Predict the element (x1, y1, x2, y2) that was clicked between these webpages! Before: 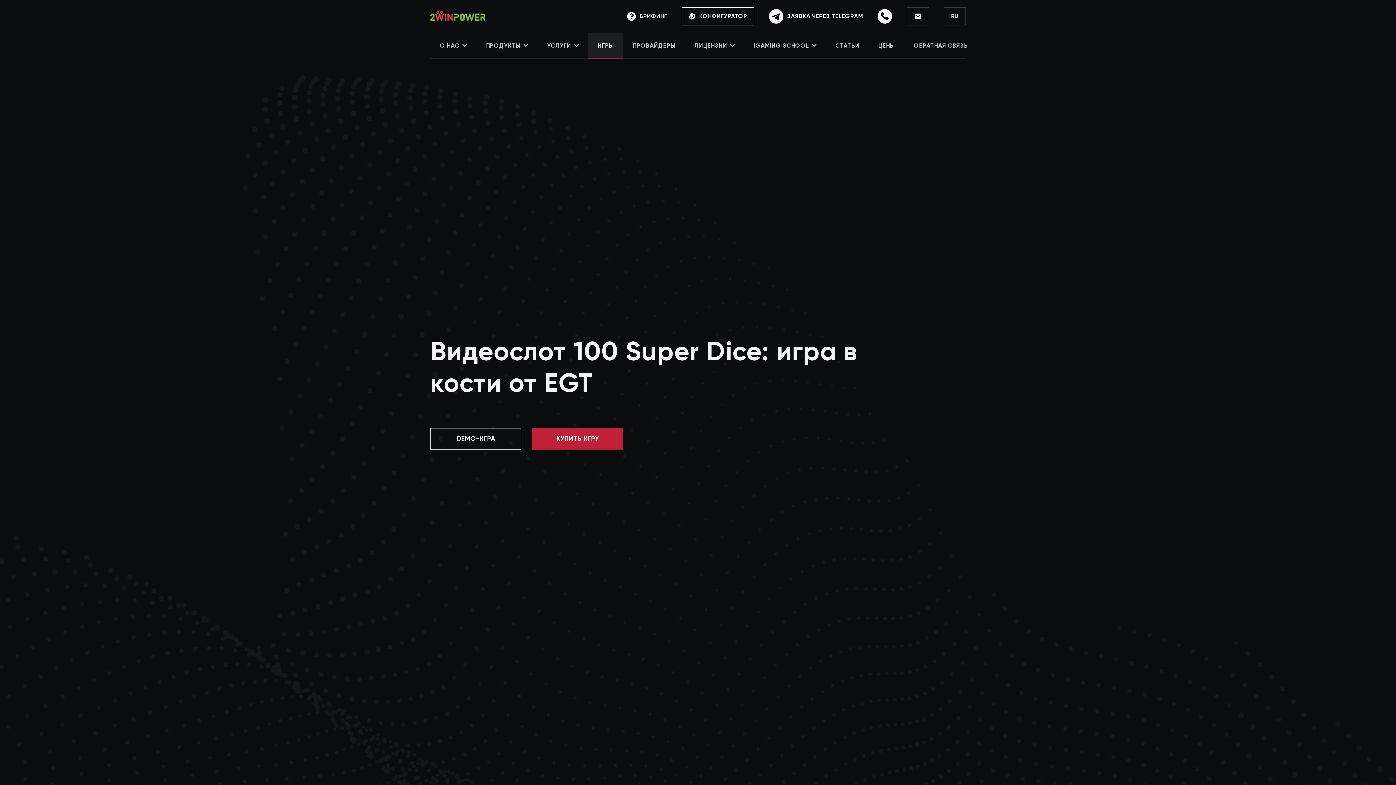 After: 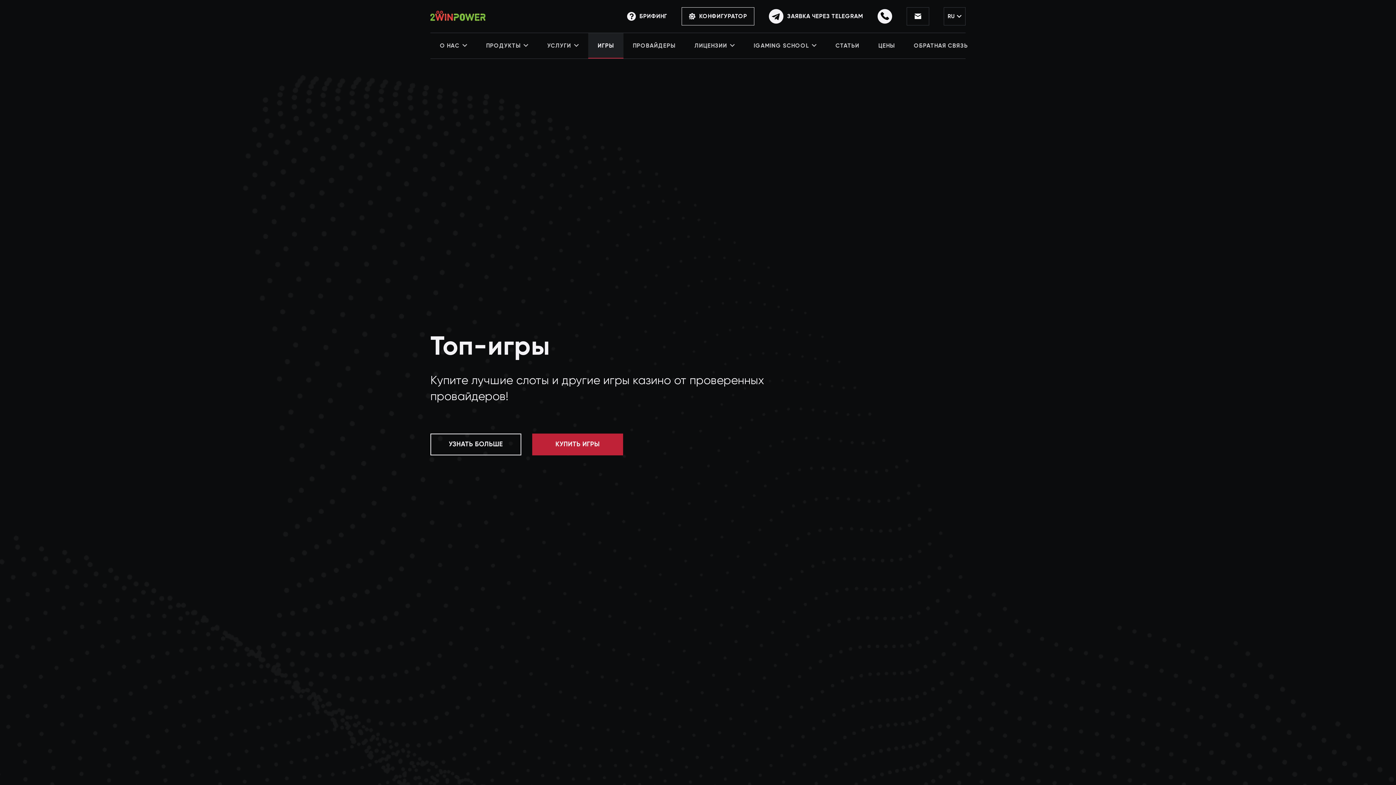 Action: label: ИГРЫ bbox: (588, 33, 623, 58)